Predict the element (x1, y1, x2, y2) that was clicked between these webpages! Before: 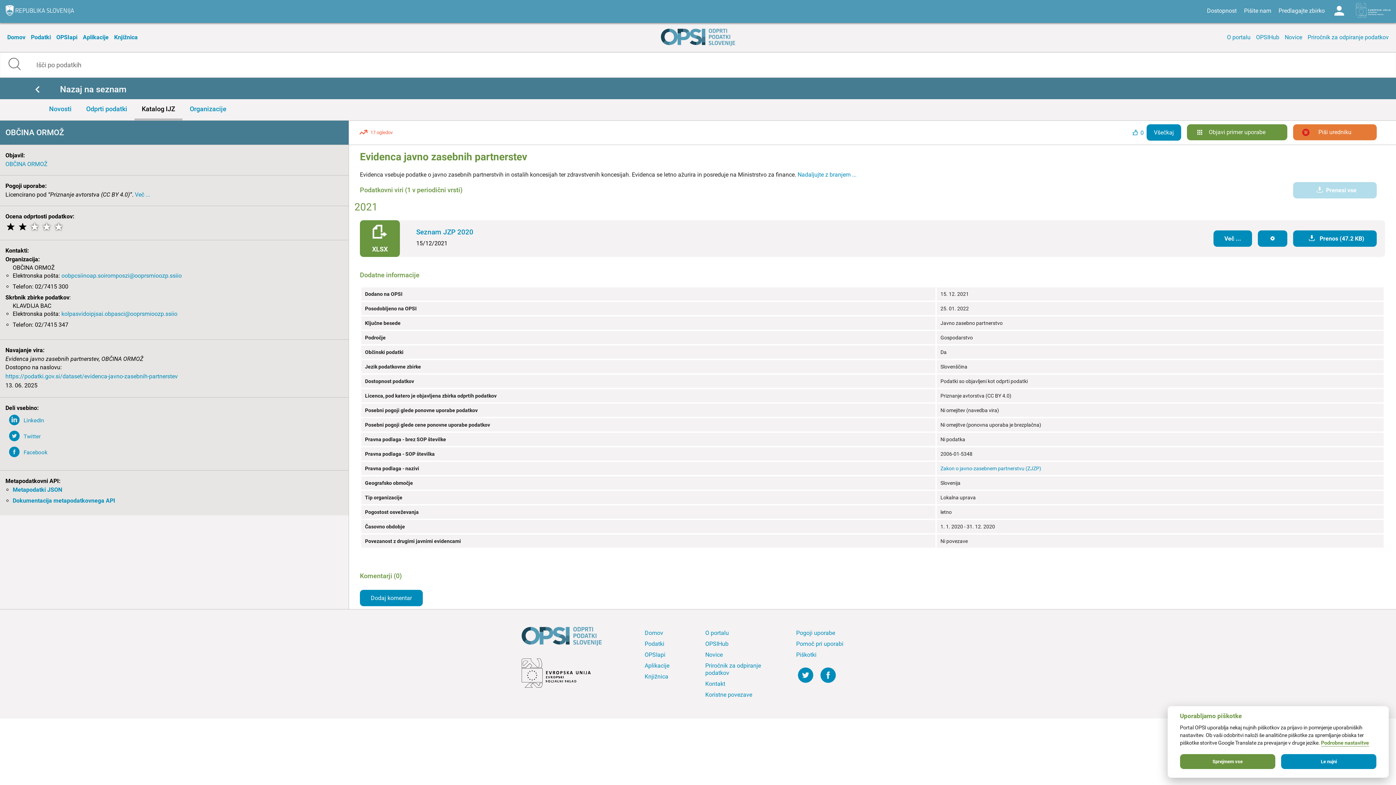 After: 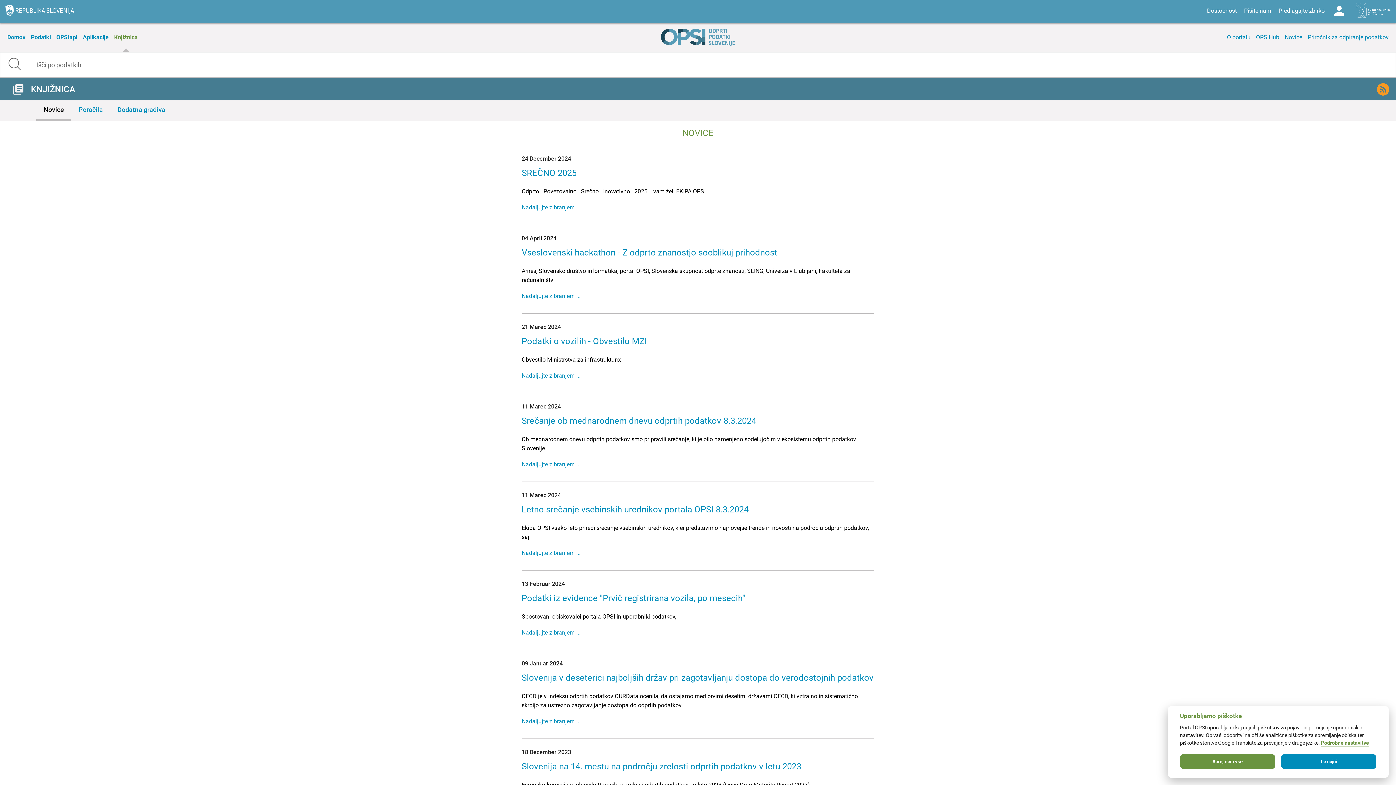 Action: bbox: (643, 671, 692, 682) label: Knjižnica